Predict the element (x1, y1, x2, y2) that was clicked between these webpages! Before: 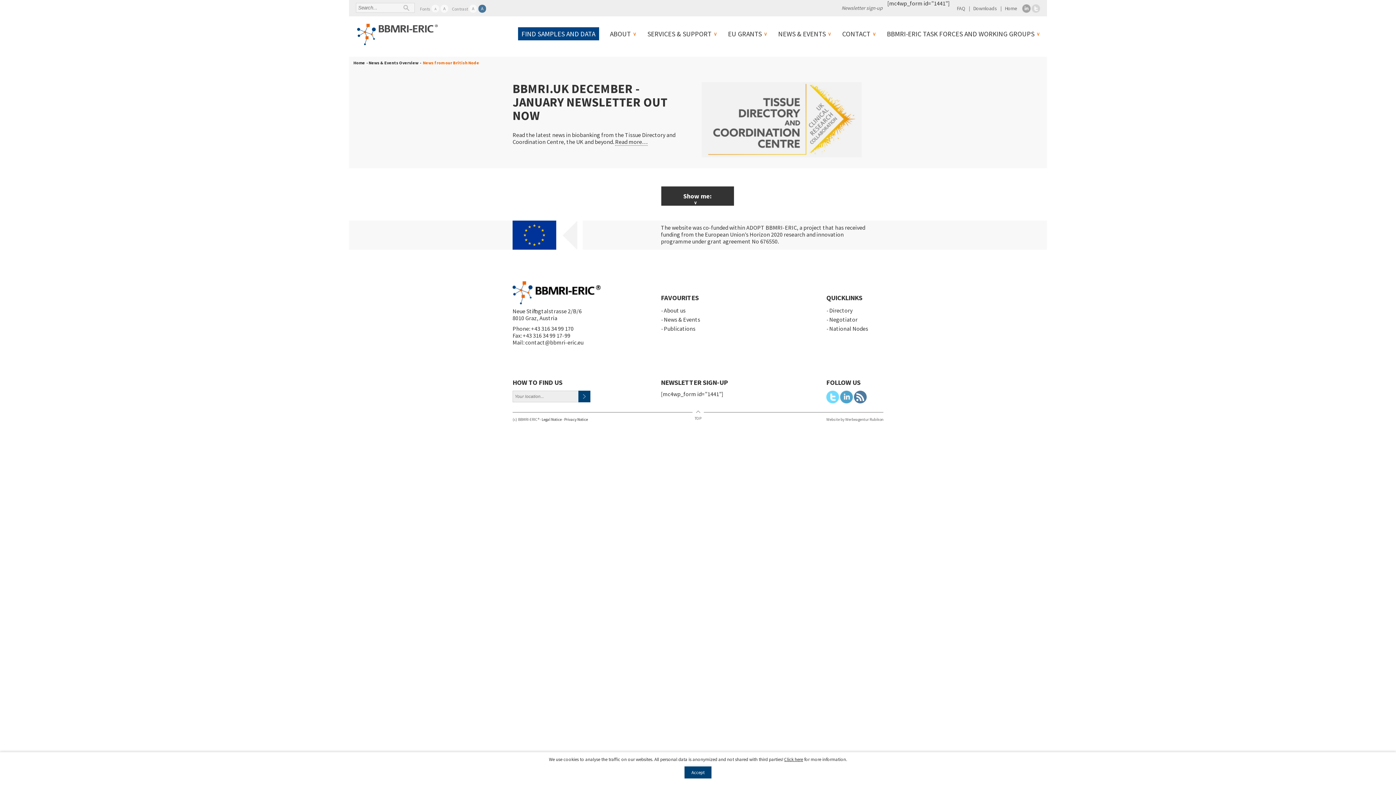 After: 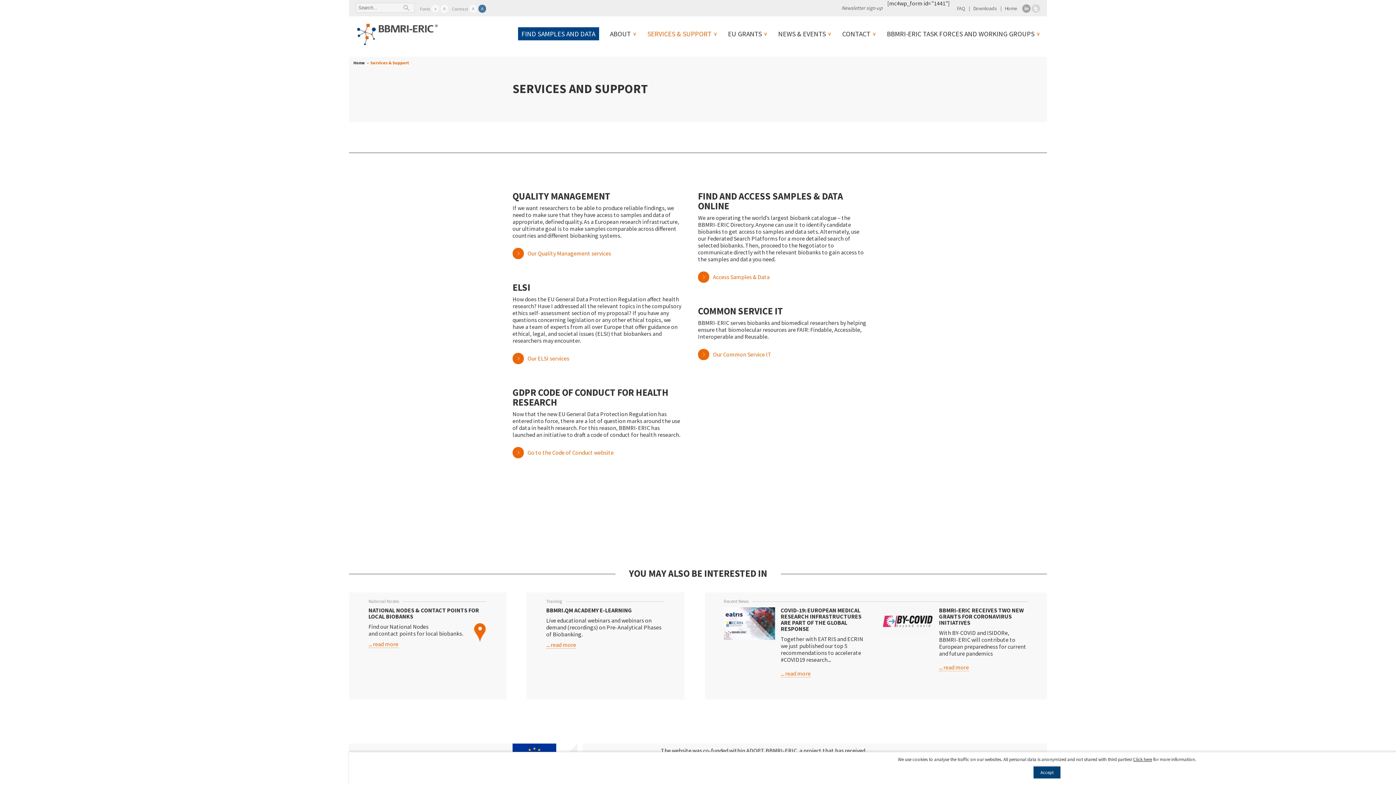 Action: bbox: (647, 29, 711, 38) label: SERVICES & SUPPORT